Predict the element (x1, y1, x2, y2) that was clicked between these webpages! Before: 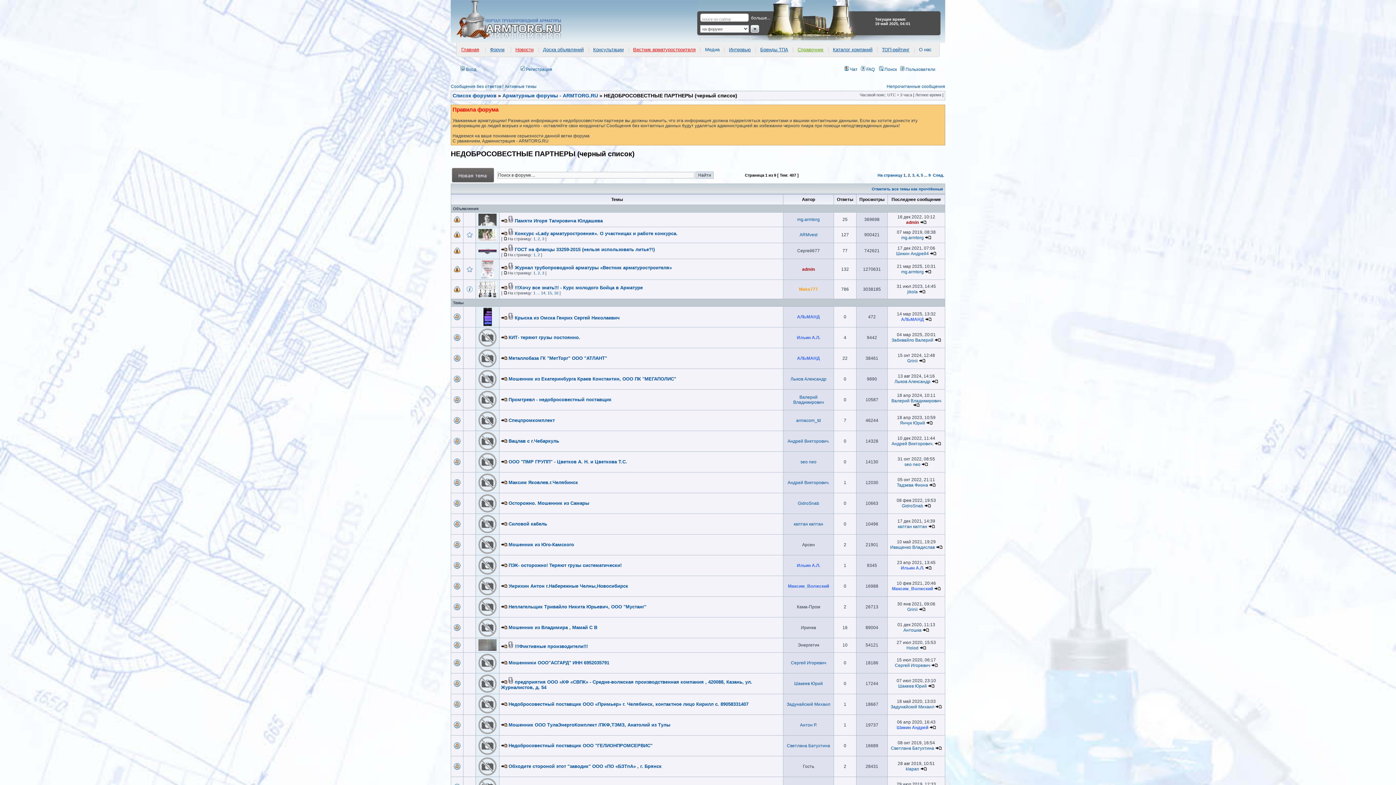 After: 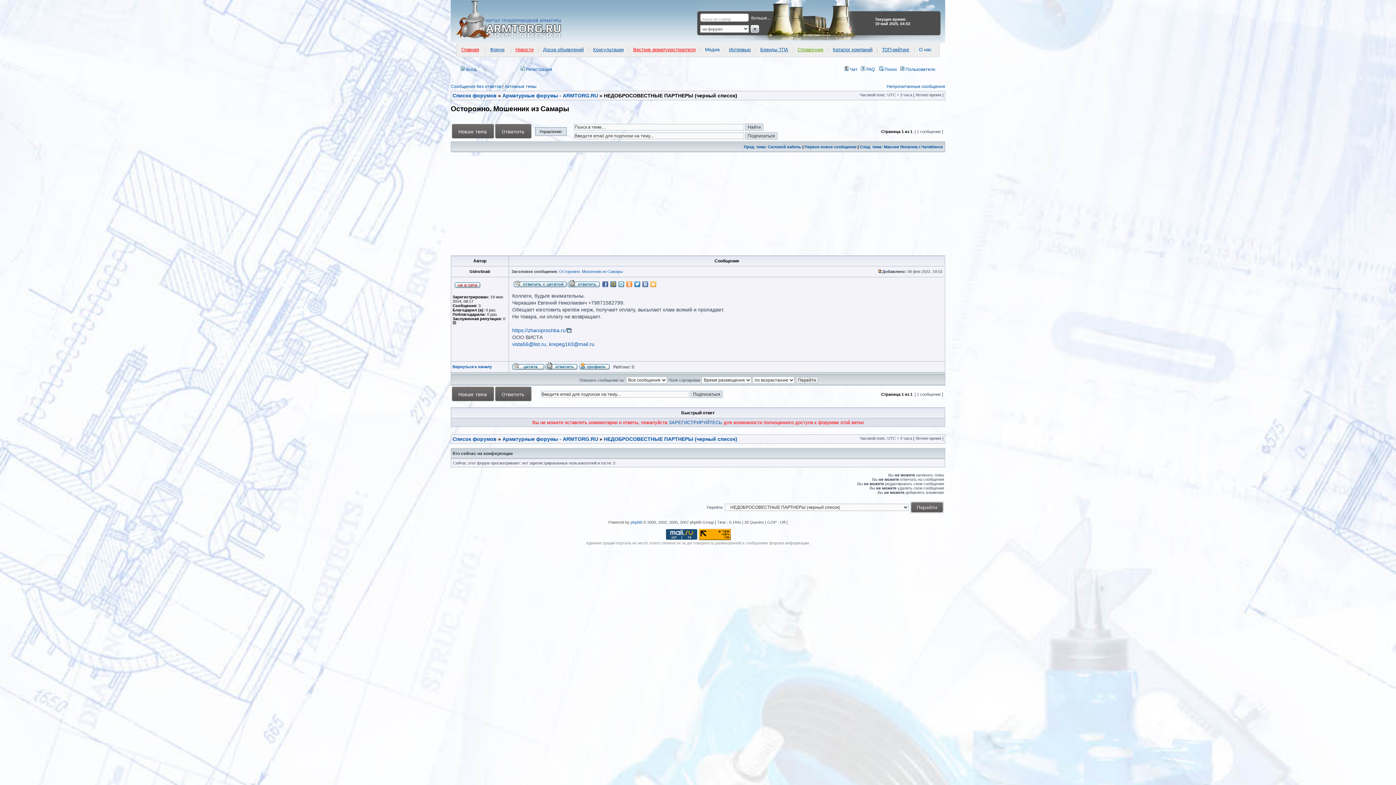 Action: label: Осторожно. Мошенник из Самары bbox: (508, 500, 589, 506)